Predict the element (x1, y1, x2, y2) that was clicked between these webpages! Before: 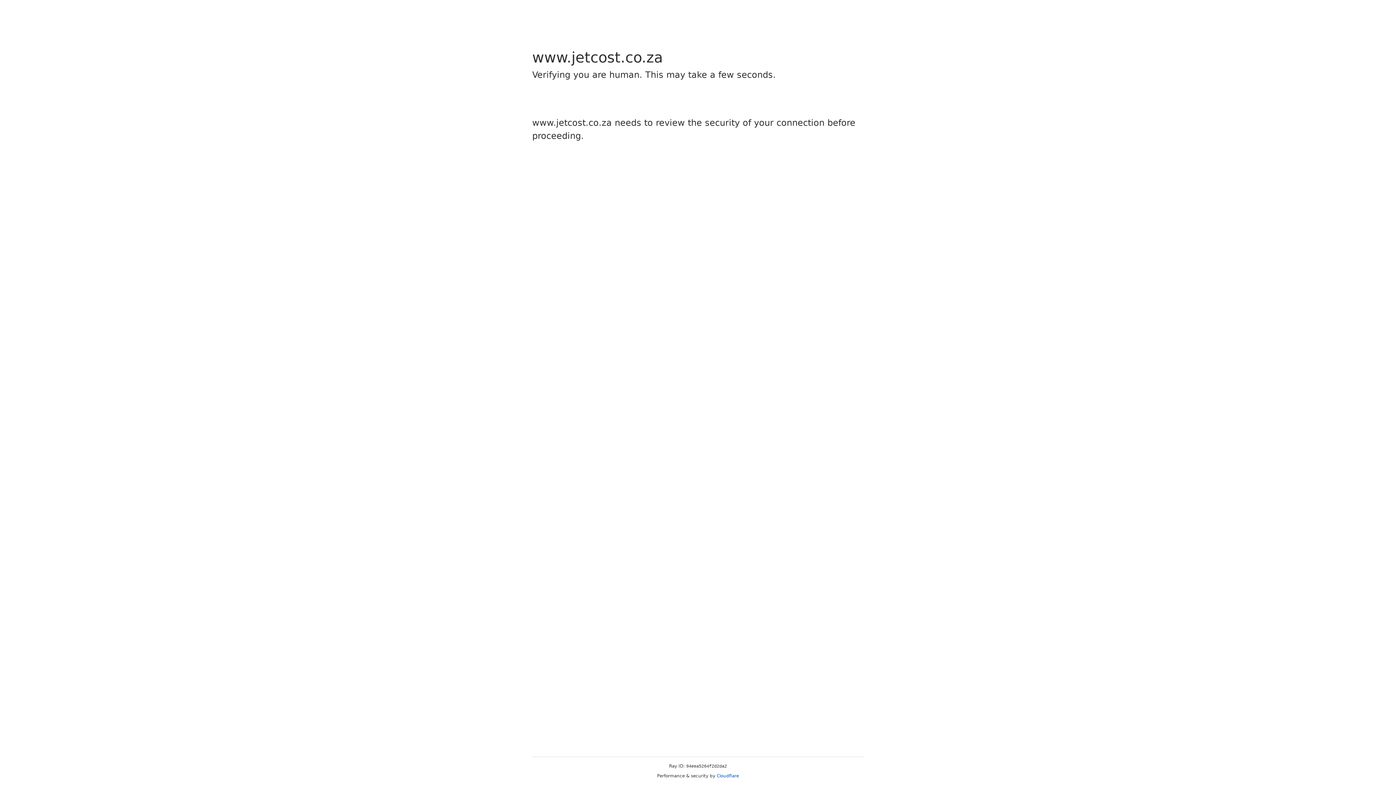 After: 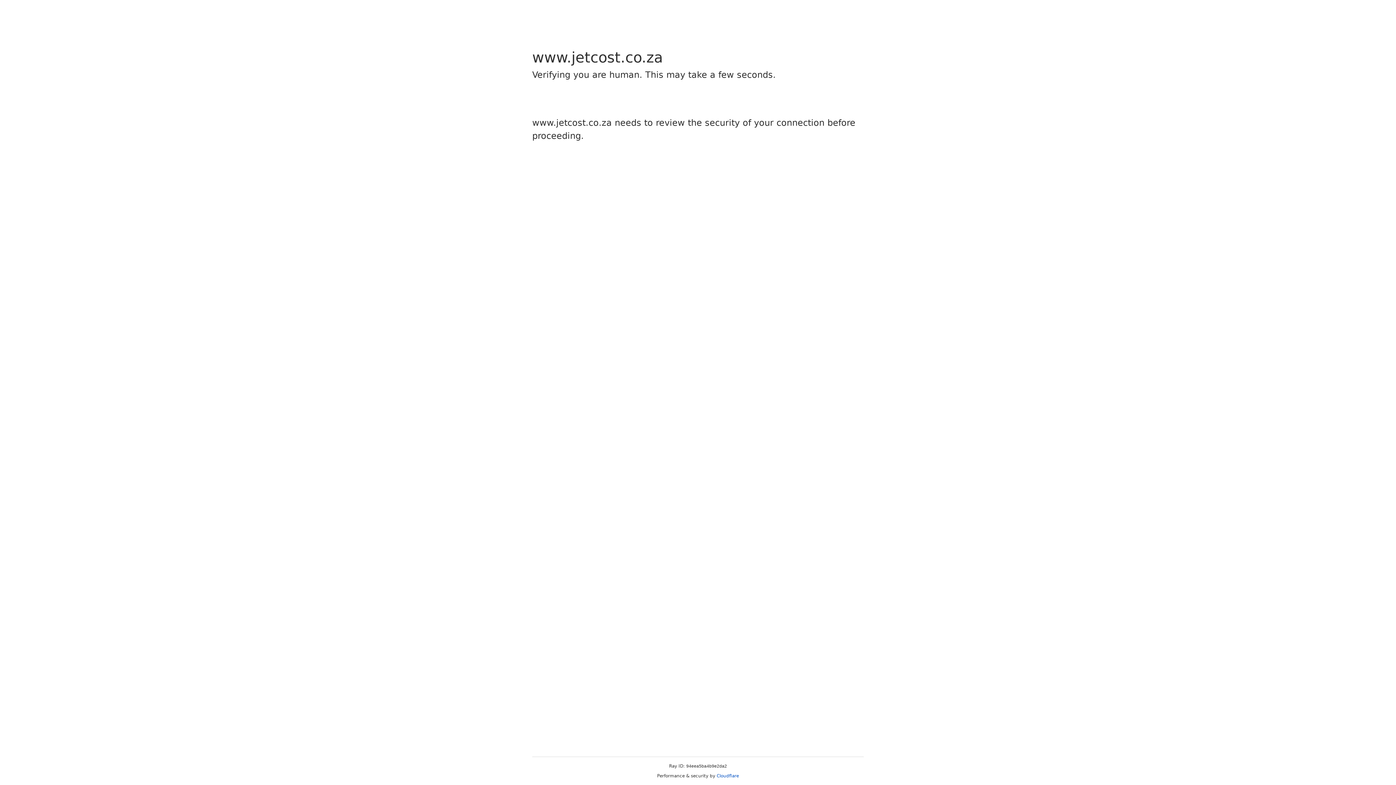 Action: bbox: (716, 773, 739, 778) label: Cloudflare